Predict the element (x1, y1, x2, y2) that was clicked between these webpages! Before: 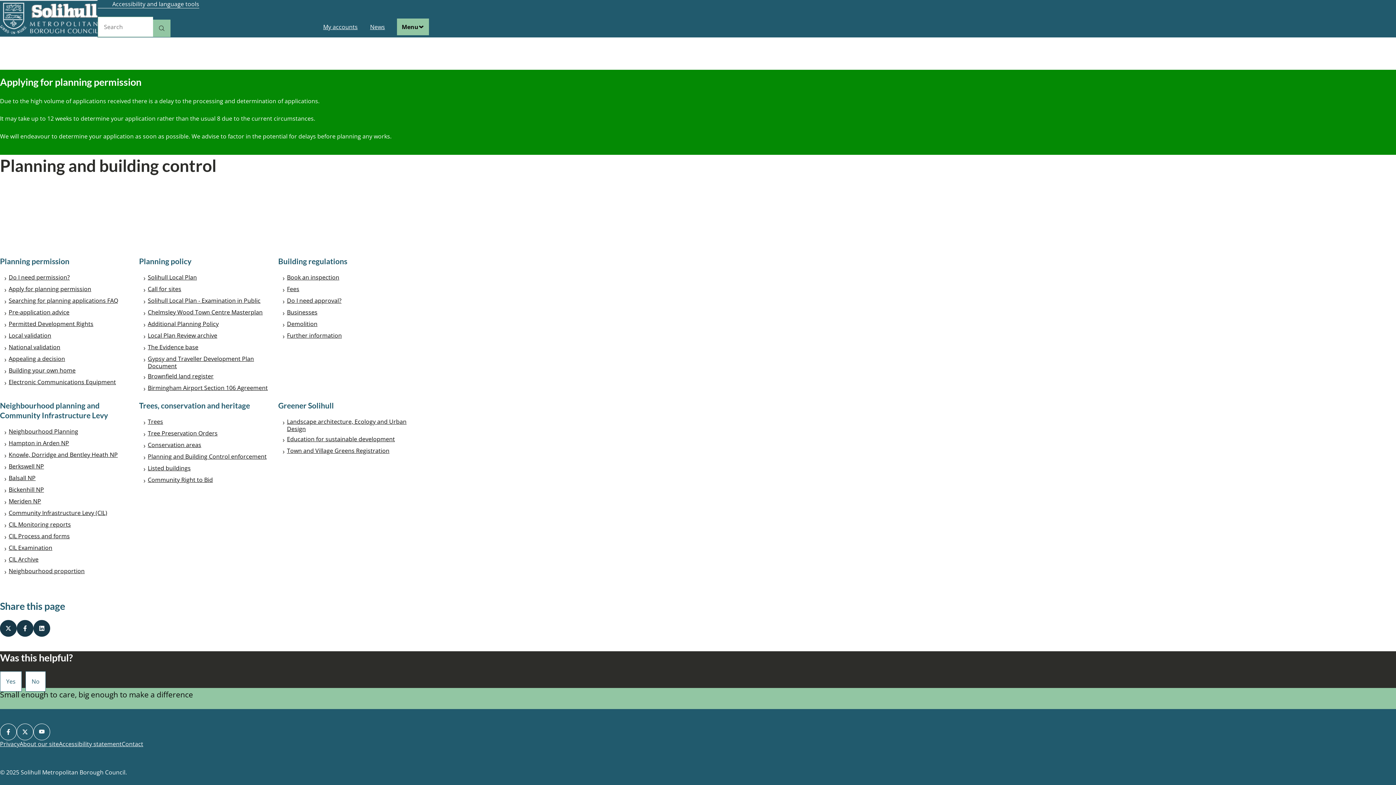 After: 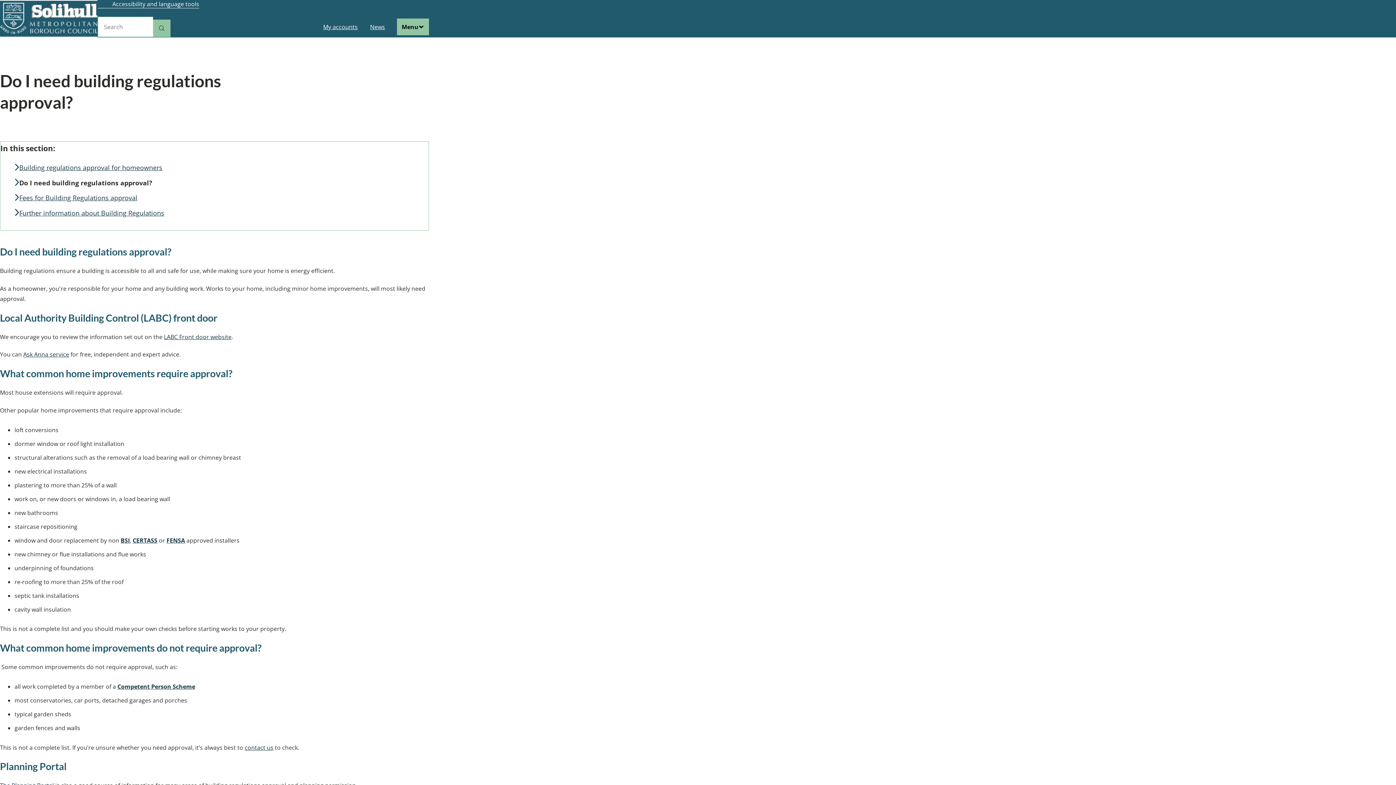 Action: bbox: (287, 297, 417, 305) label: Do I need approval?